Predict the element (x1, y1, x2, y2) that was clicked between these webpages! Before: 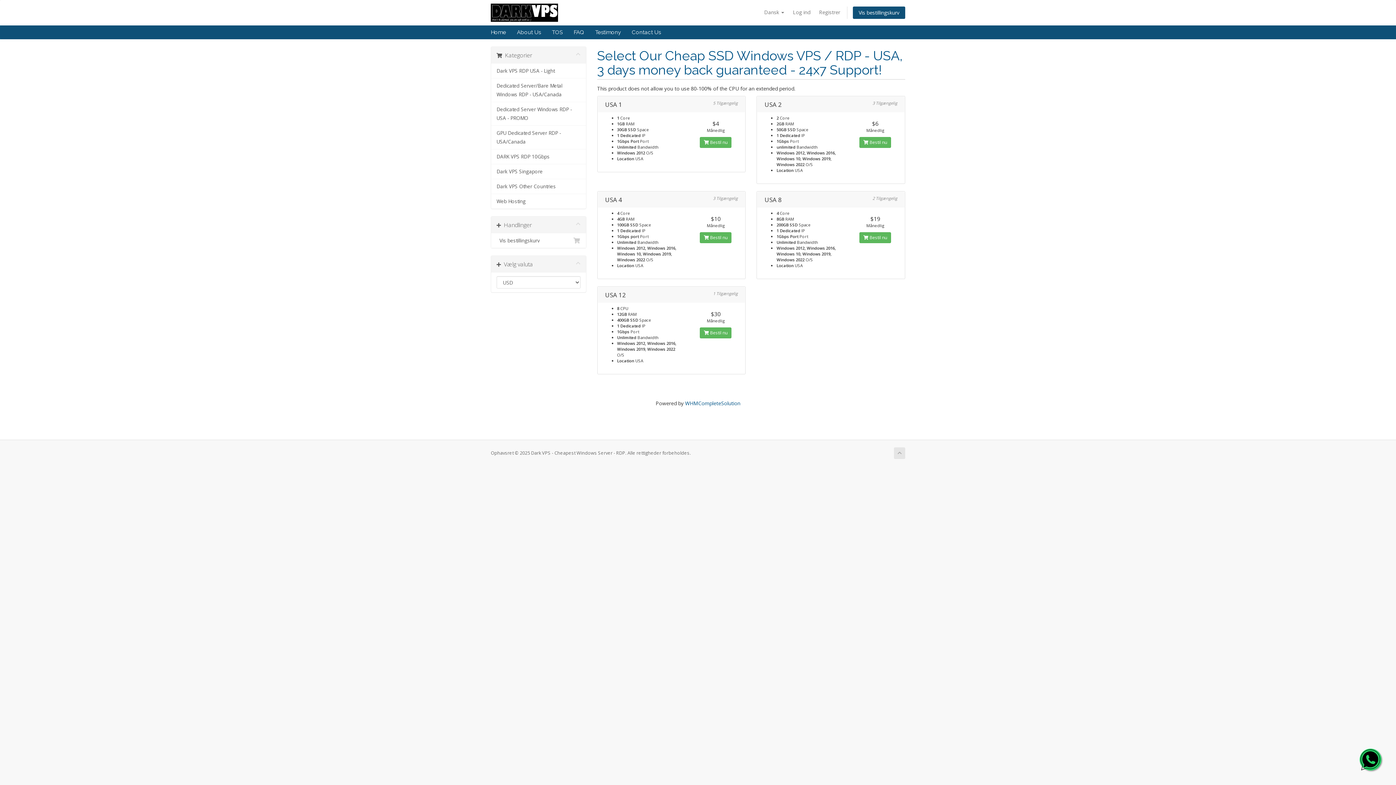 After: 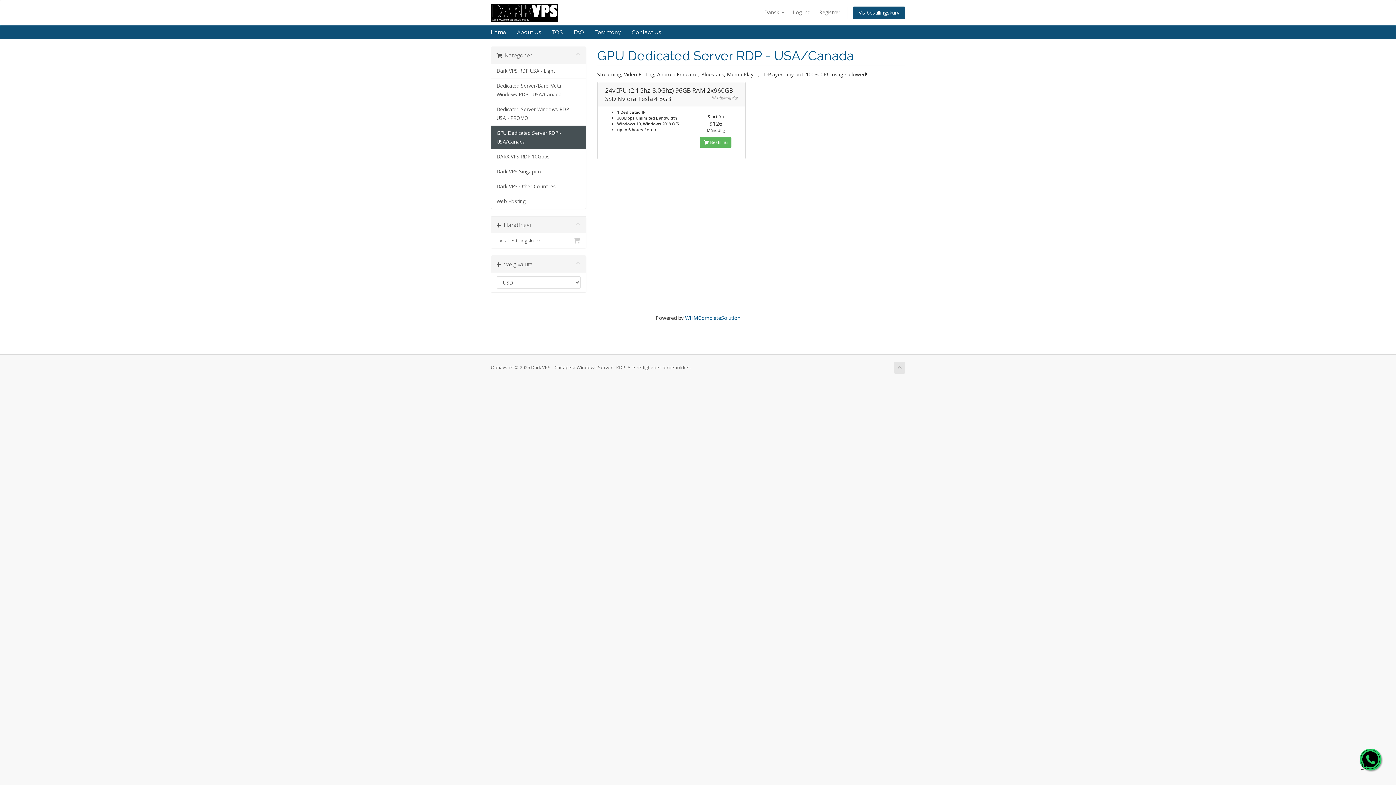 Action: label: GPU Dedicated Server RDP - USA/Canada bbox: (491, 125, 586, 149)